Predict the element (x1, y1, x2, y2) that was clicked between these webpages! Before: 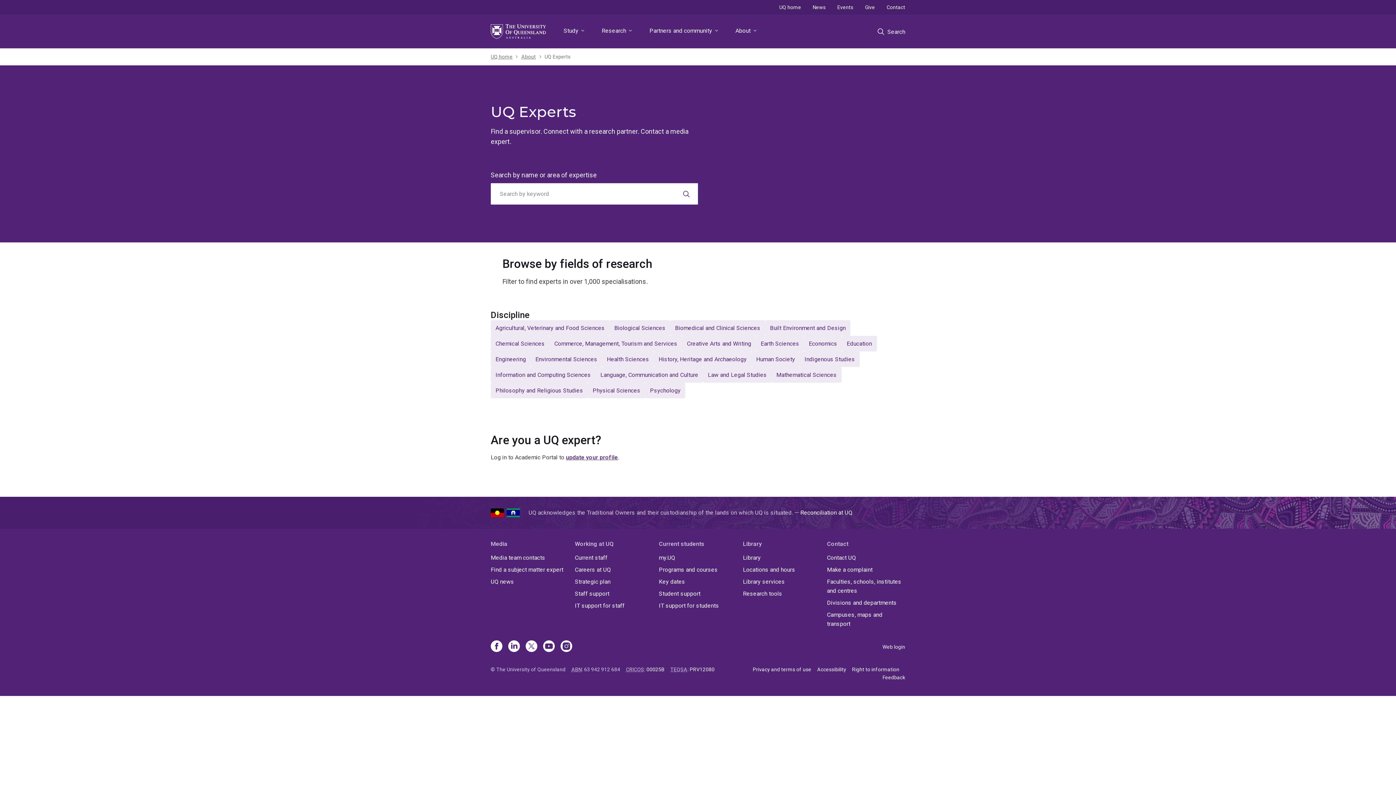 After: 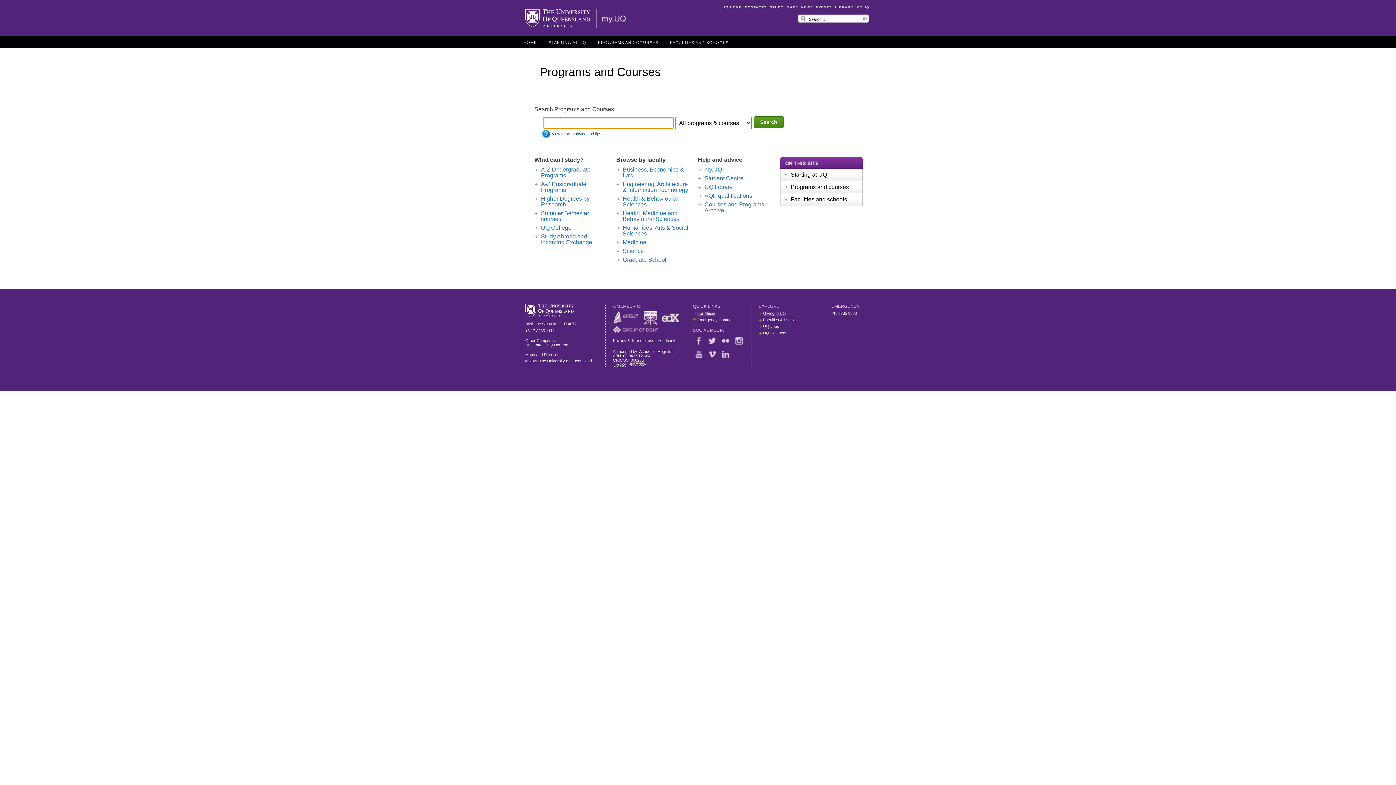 Action: bbox: (659, 565, 737, 574) label: Programs and courses